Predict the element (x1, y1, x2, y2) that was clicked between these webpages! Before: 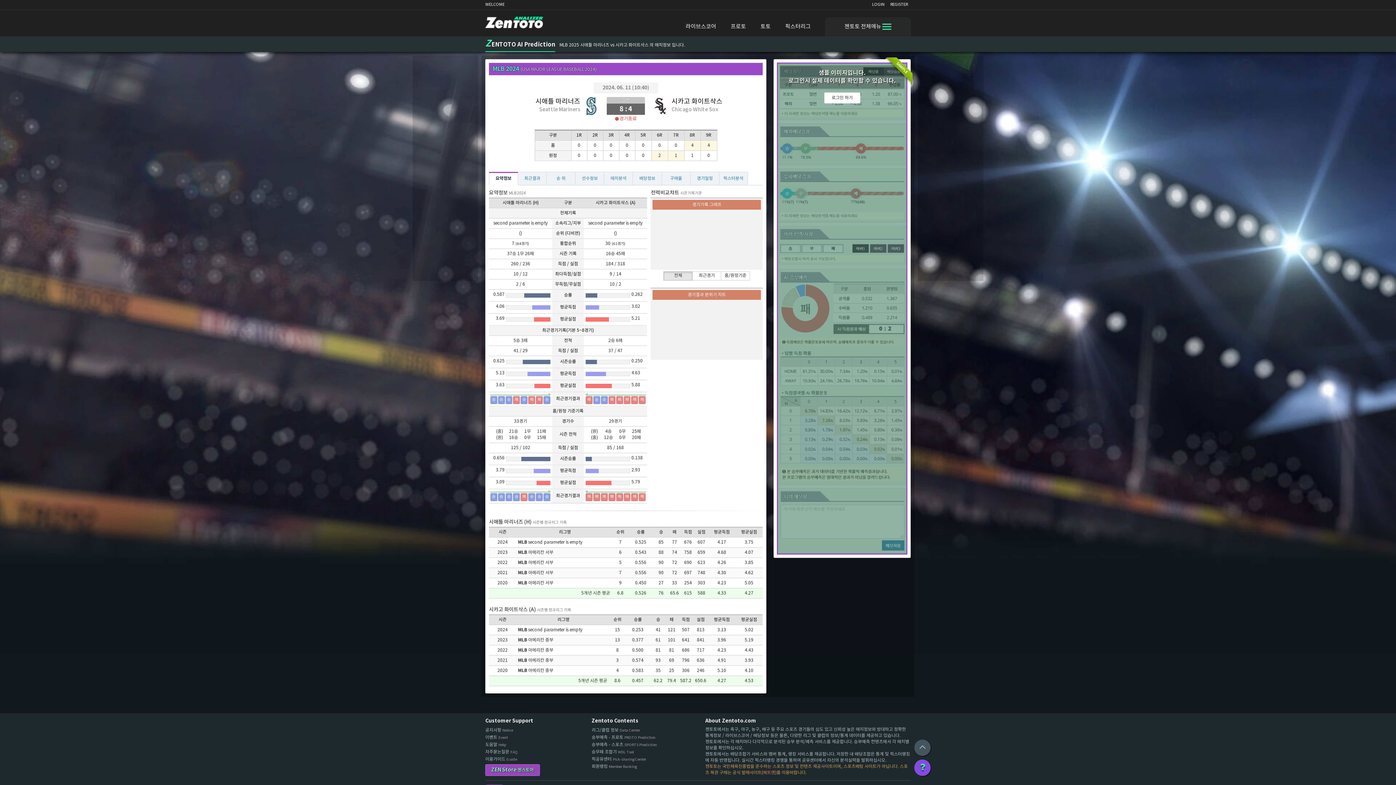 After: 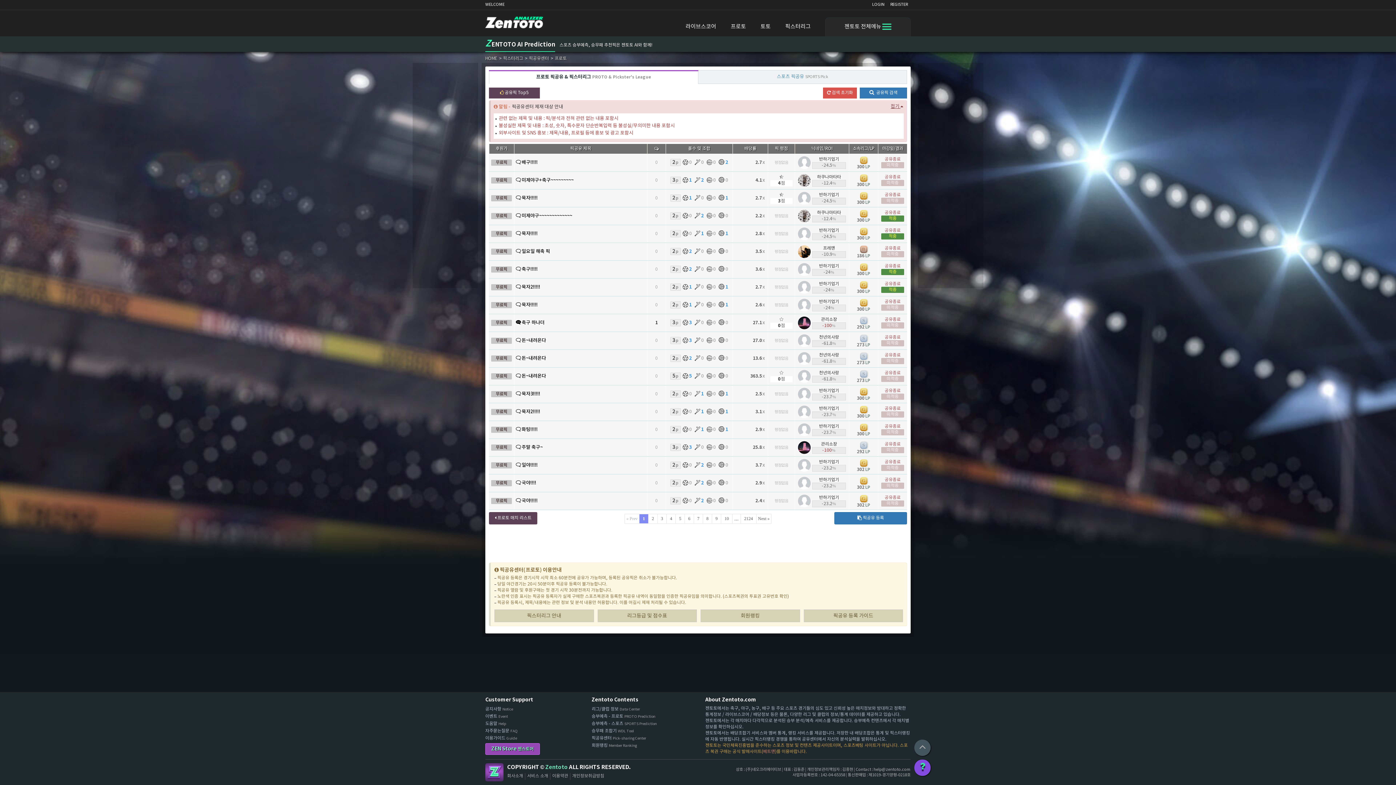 Action: bbox: (780, 17, 816, 36) label: 픽스터리그